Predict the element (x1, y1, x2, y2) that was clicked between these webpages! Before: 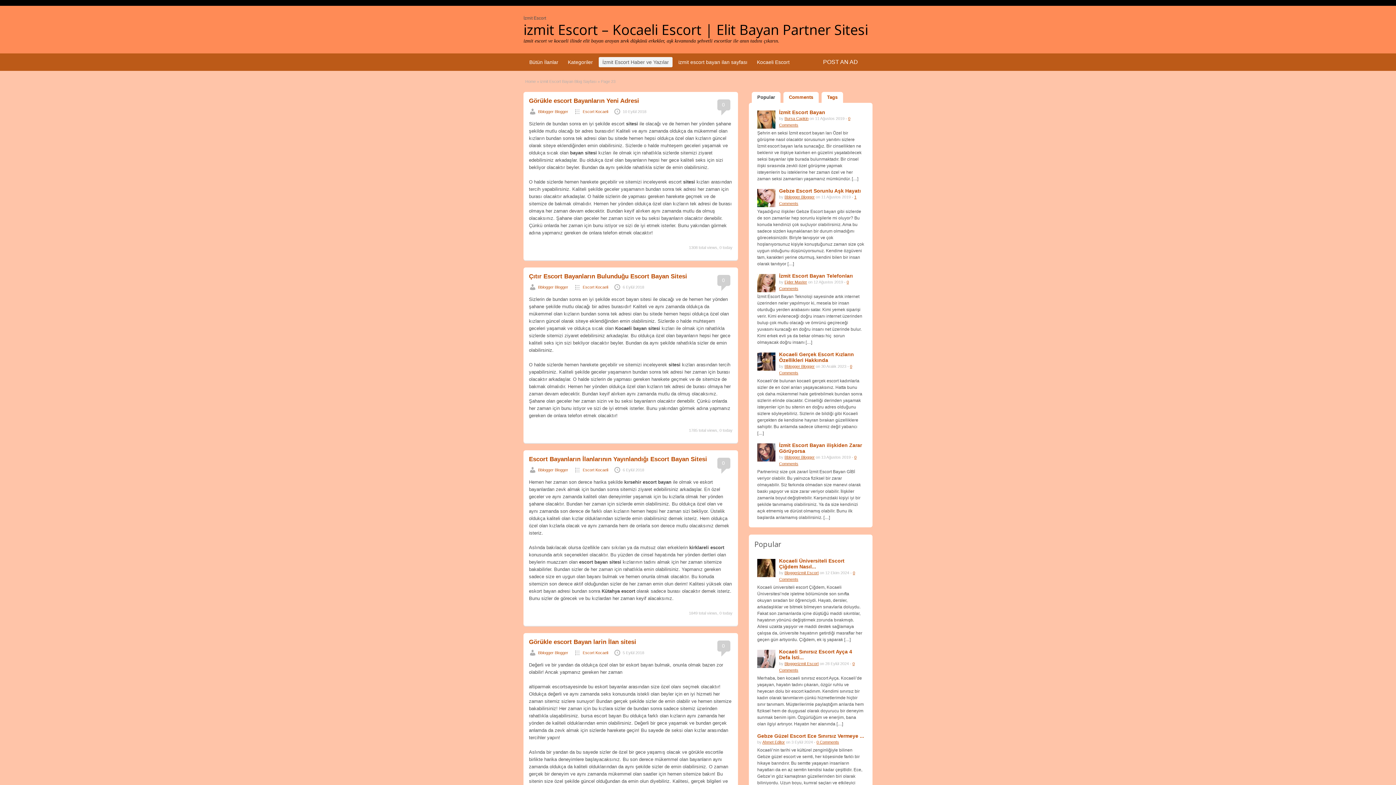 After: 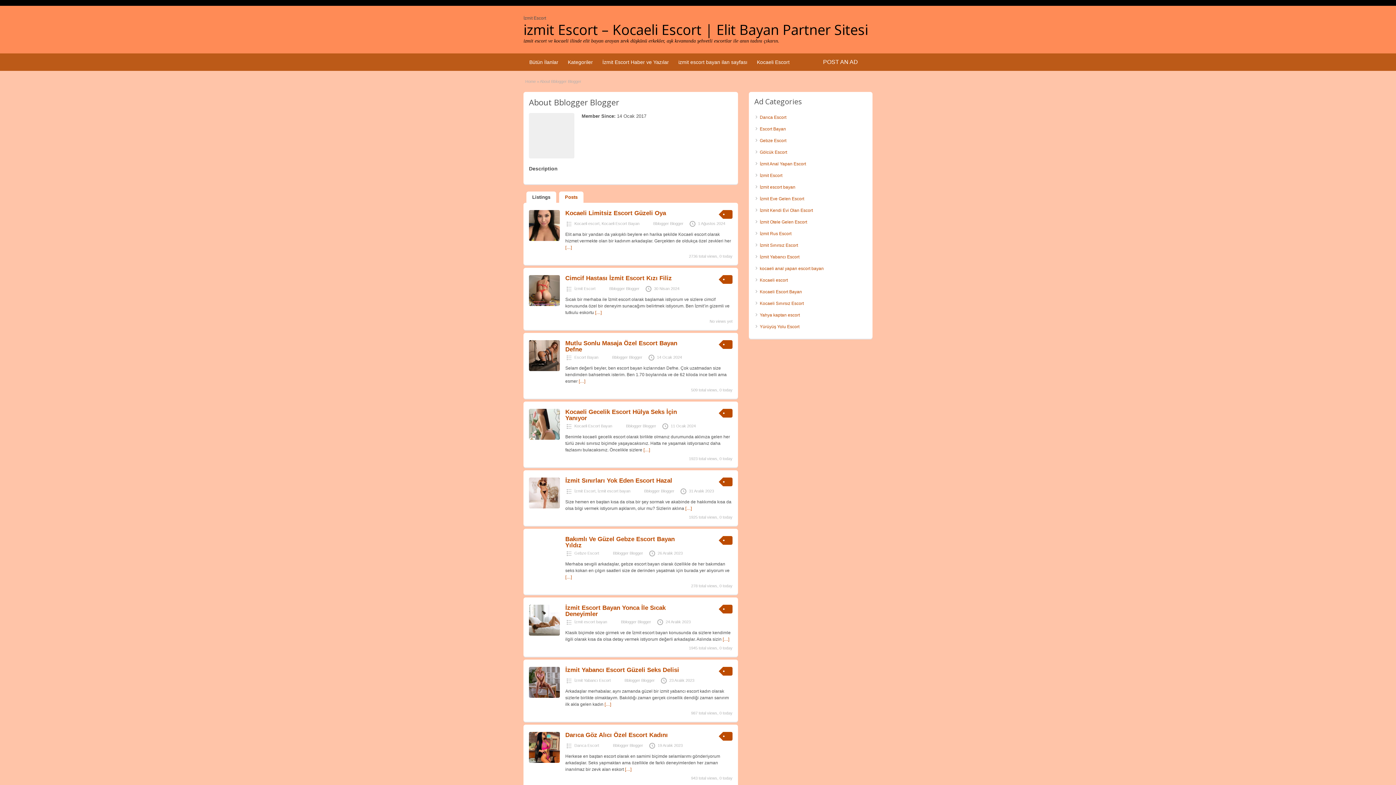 Action: bbox: (538, 109, 568, 113) label: Bblogger Blogger